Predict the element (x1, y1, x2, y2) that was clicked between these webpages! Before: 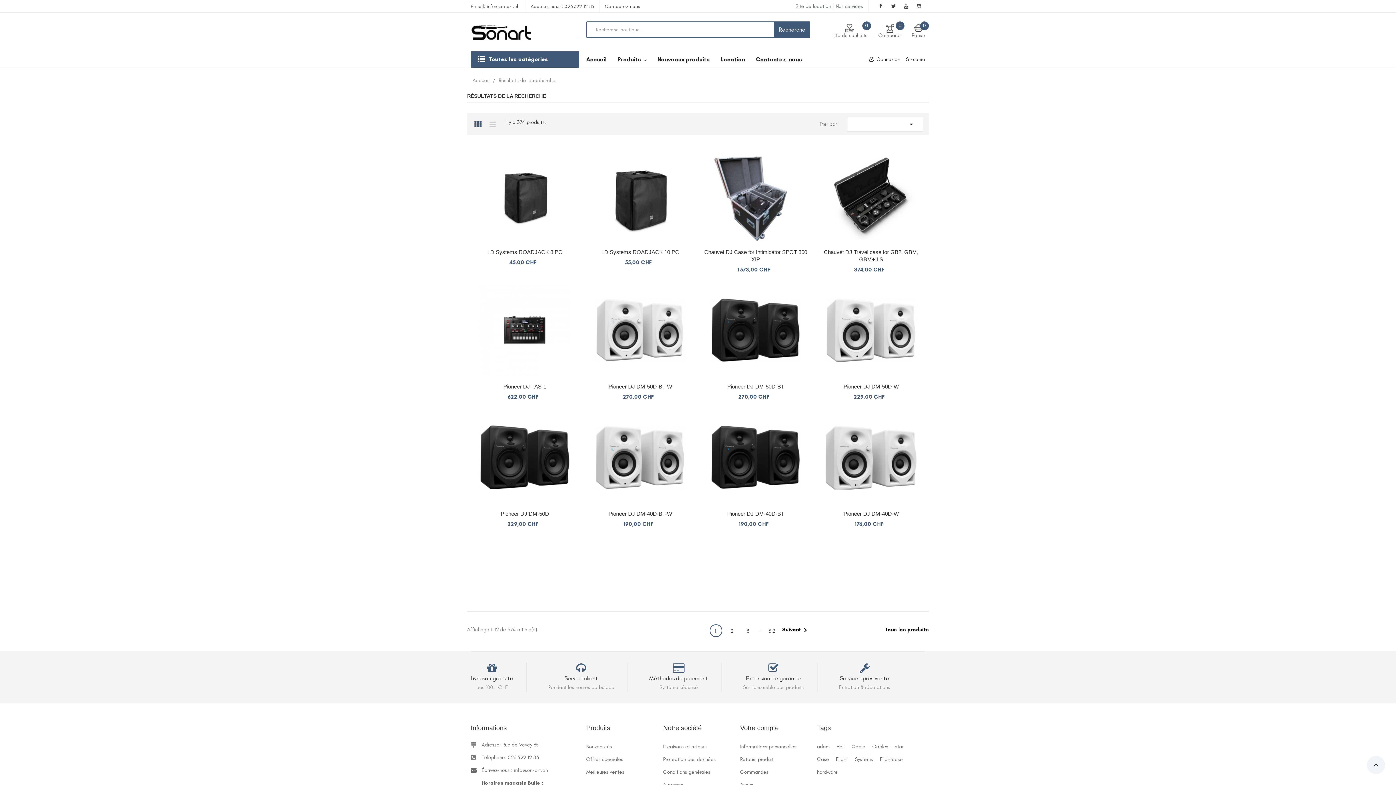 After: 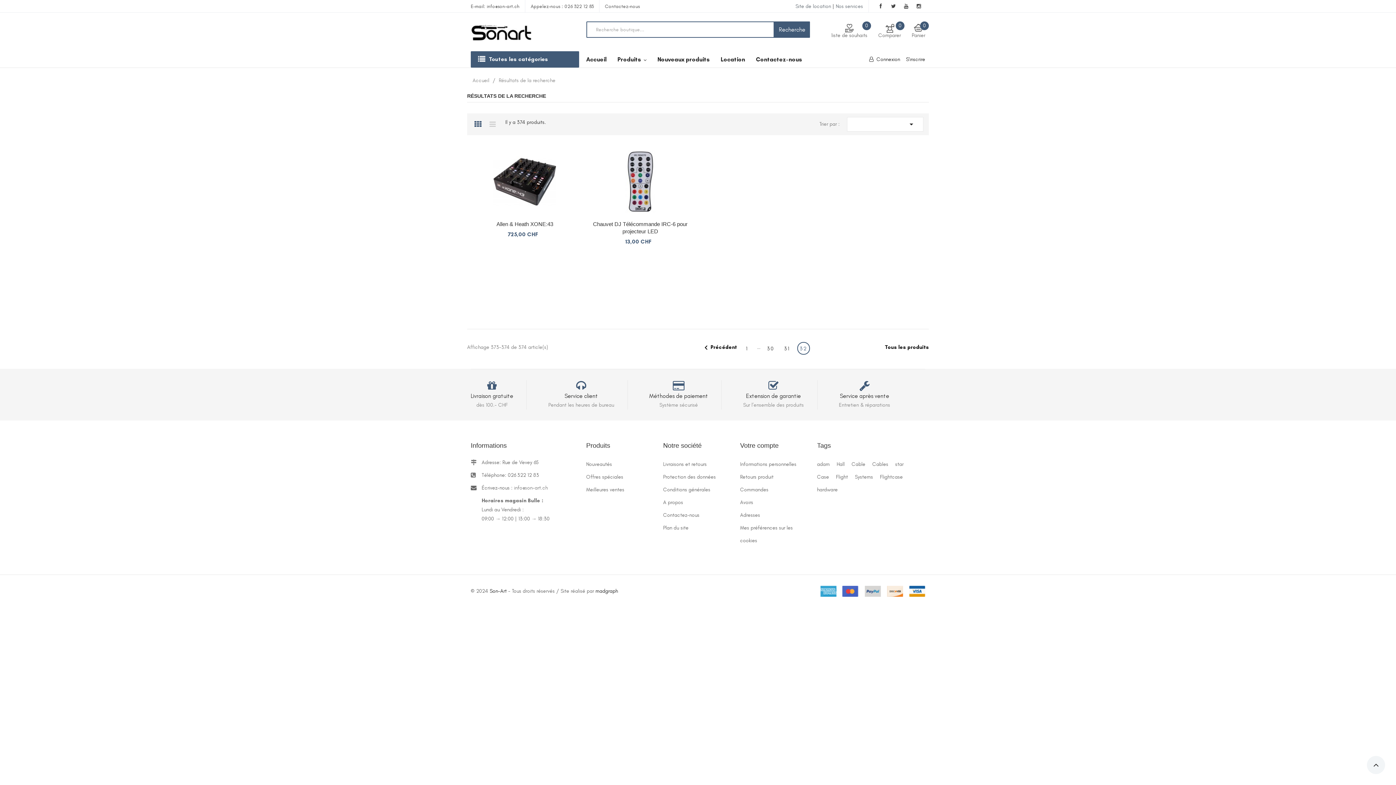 Action: bbox: (766, 624, 778, 637) label: 32